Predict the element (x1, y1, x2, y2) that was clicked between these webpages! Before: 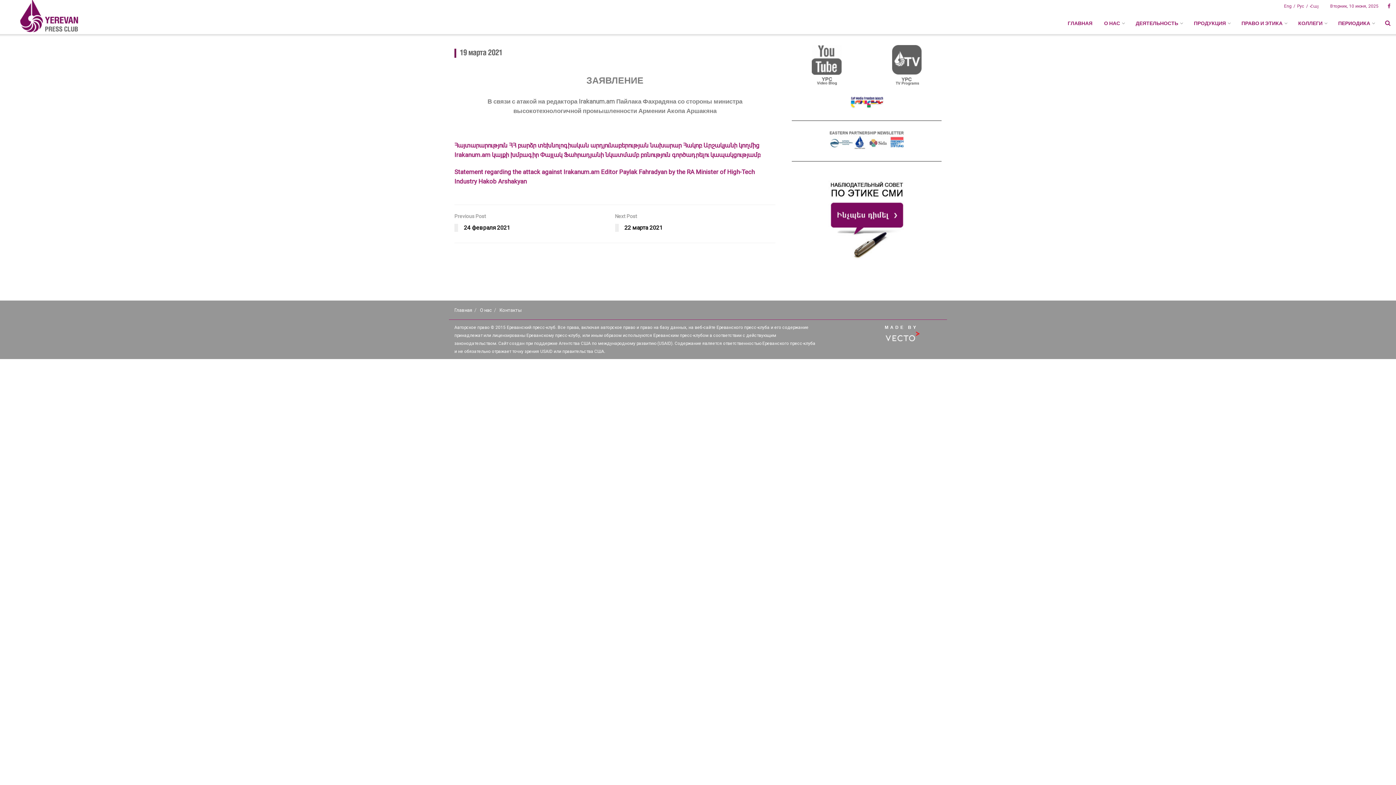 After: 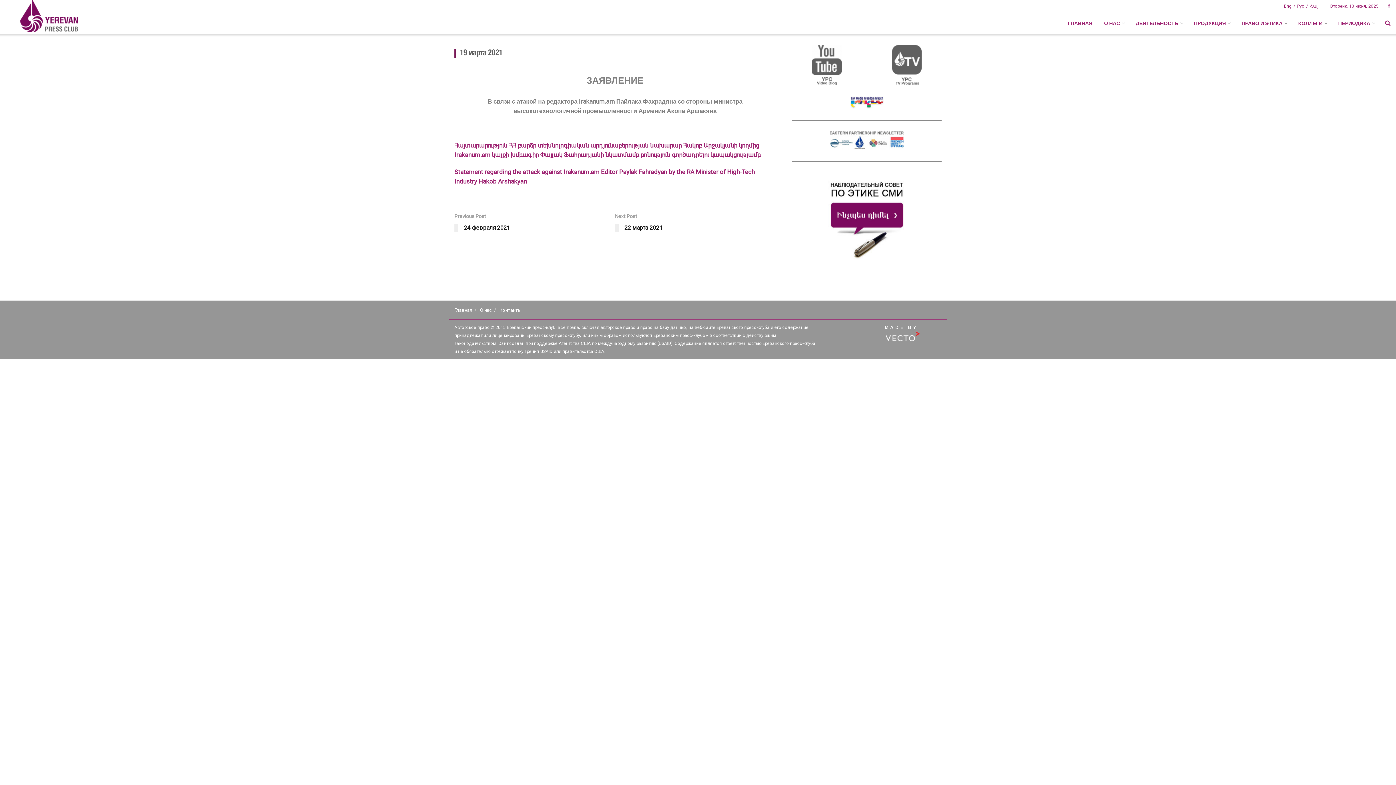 Action: bbox: (1388, 0, 1390, 12)